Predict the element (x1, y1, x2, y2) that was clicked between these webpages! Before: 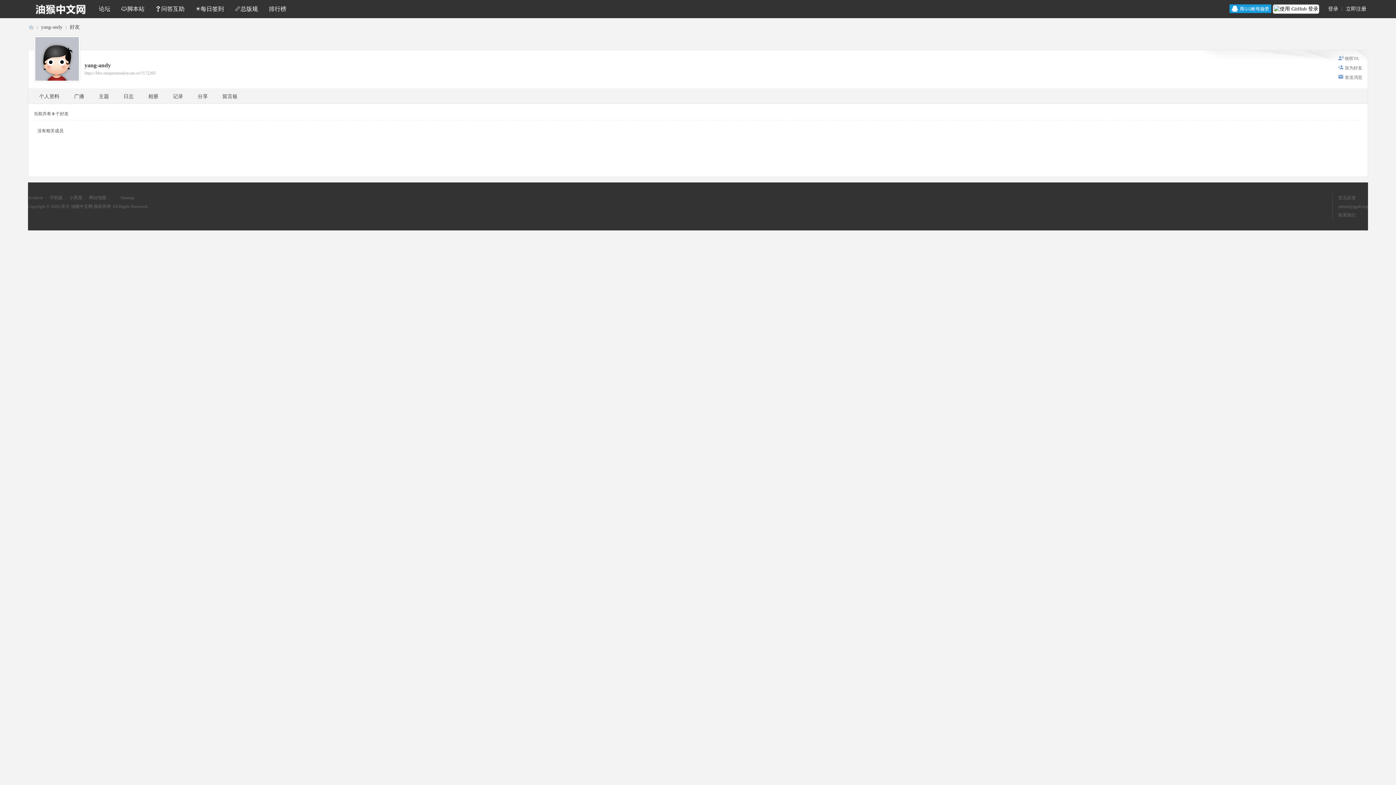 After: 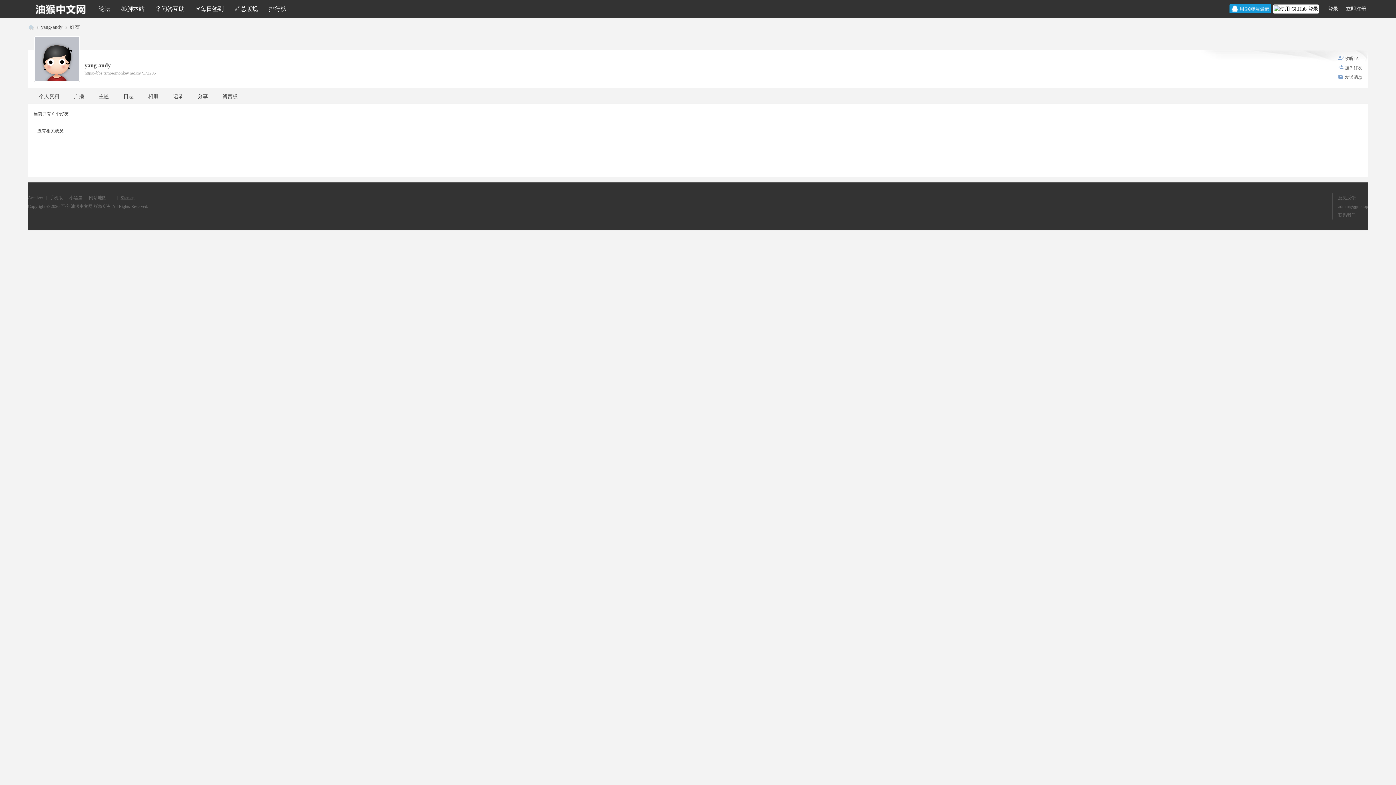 Action: bbox: (120, 195, 134, 200) label: Sitemap